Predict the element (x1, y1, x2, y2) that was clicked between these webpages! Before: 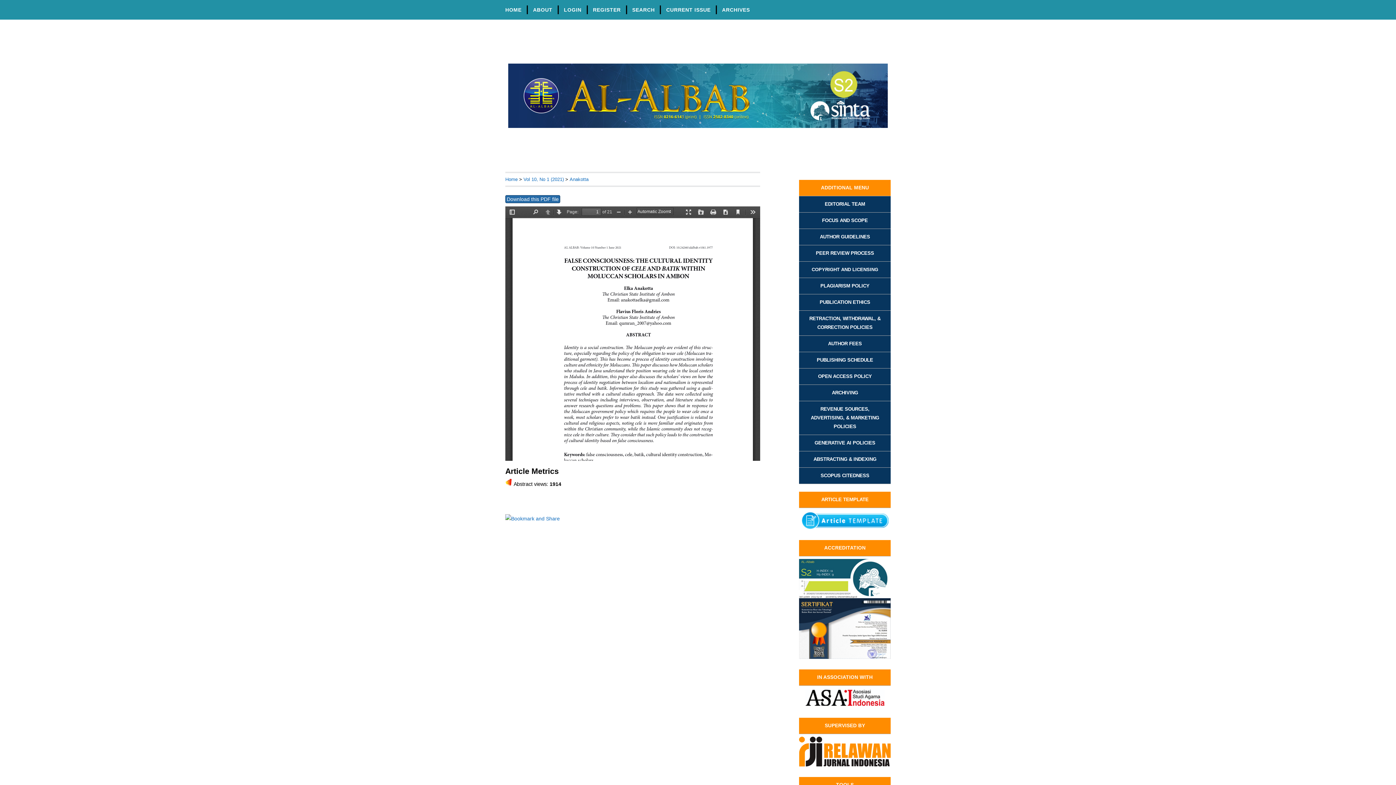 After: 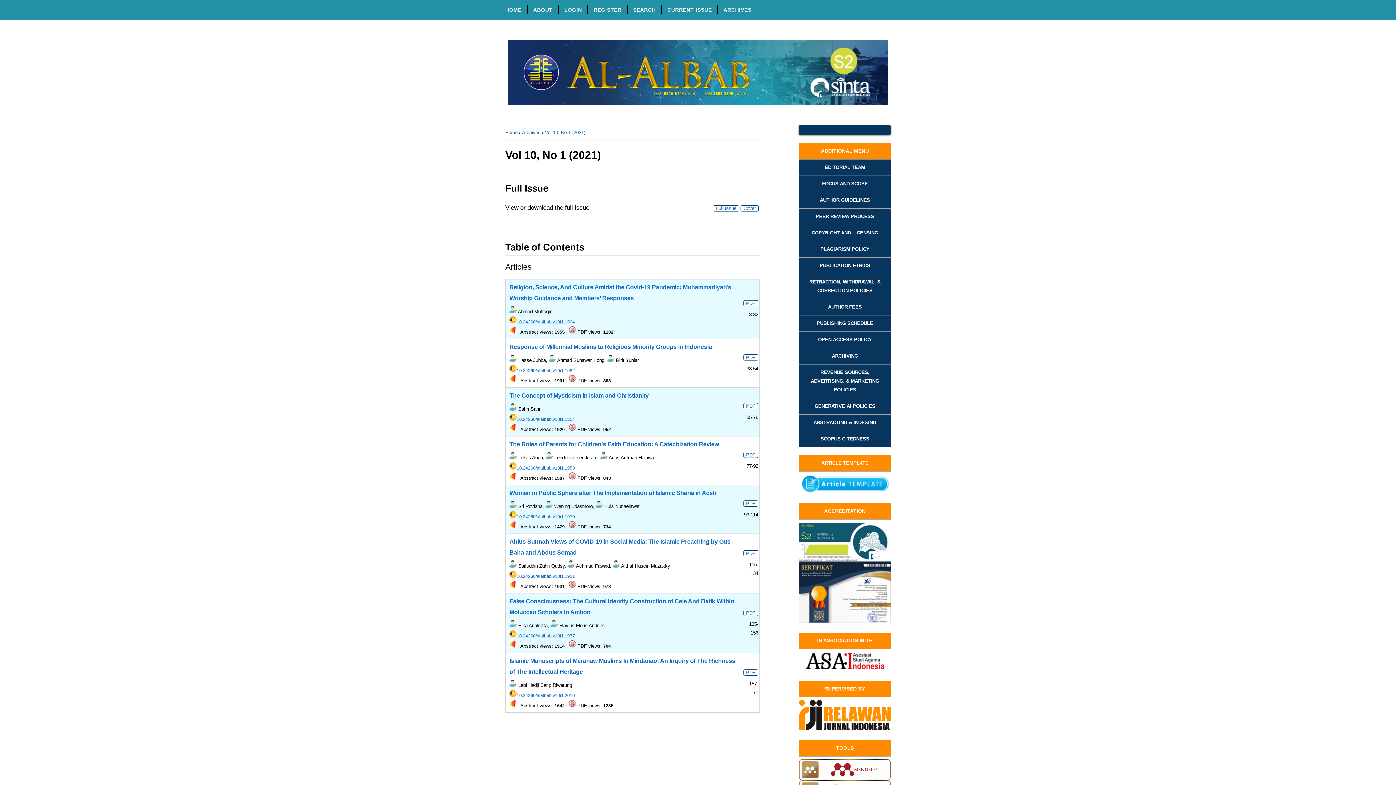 Action: label: Vol 10, No 1 (2021) bbox: (523, 176, 564, 182)